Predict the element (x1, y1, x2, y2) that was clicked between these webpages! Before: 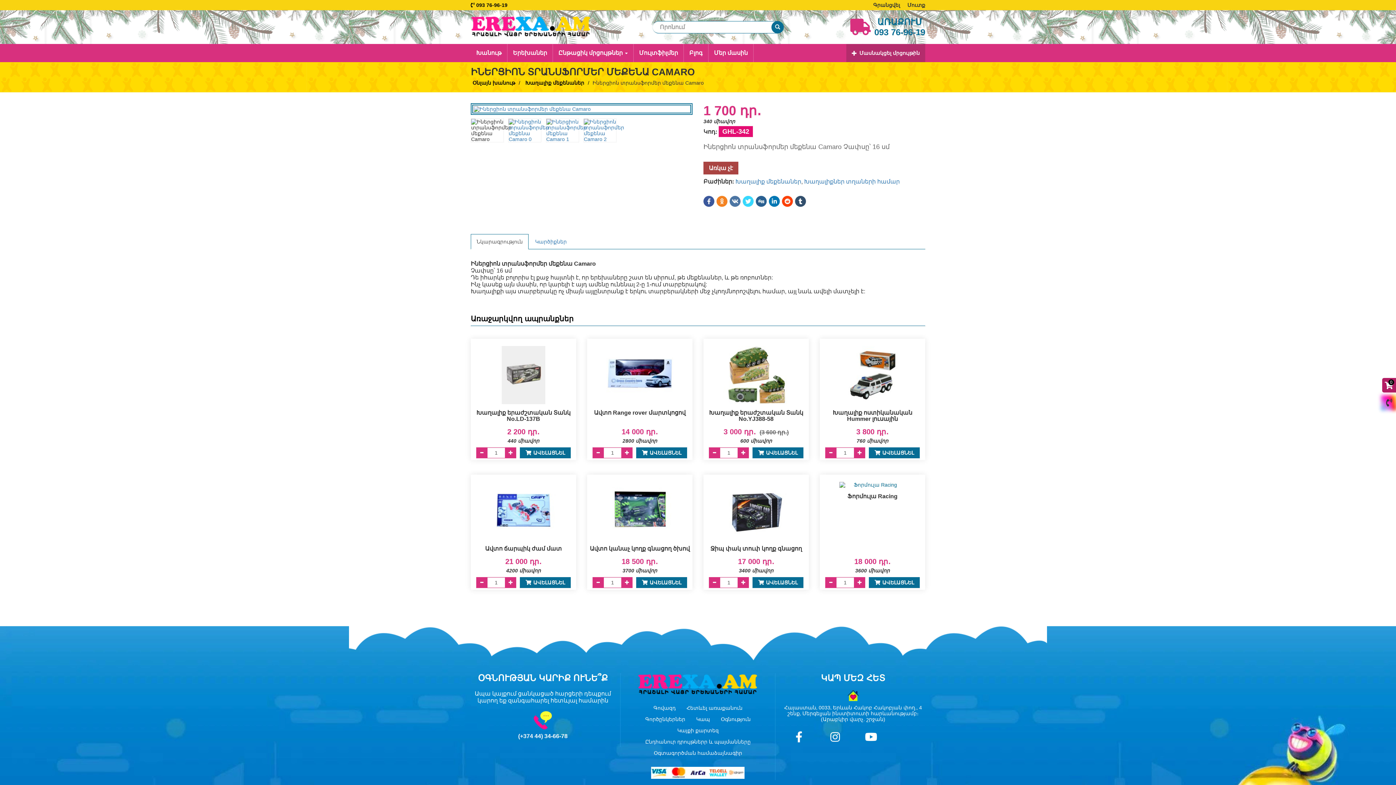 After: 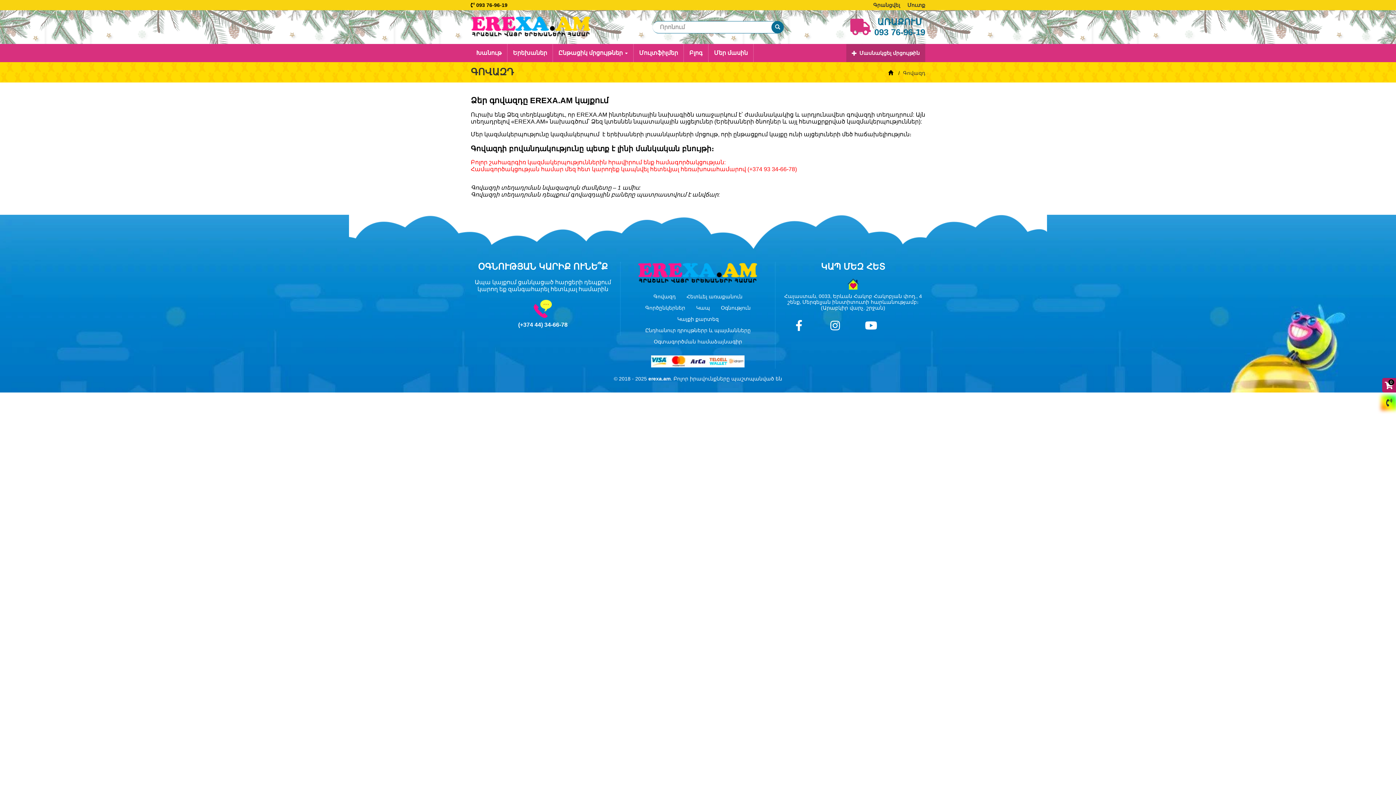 Action: label: Գովազդ bbox: (648, 703, 681, 714)